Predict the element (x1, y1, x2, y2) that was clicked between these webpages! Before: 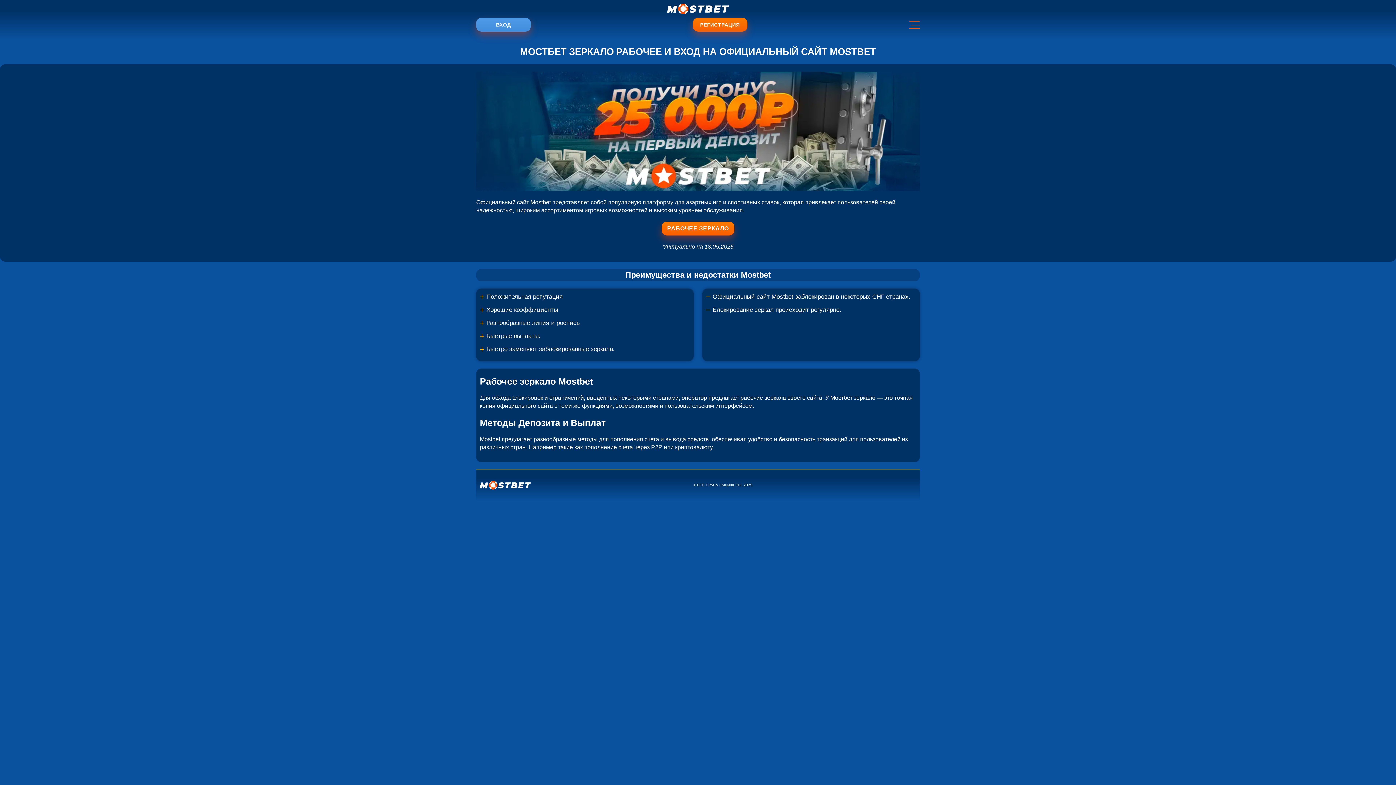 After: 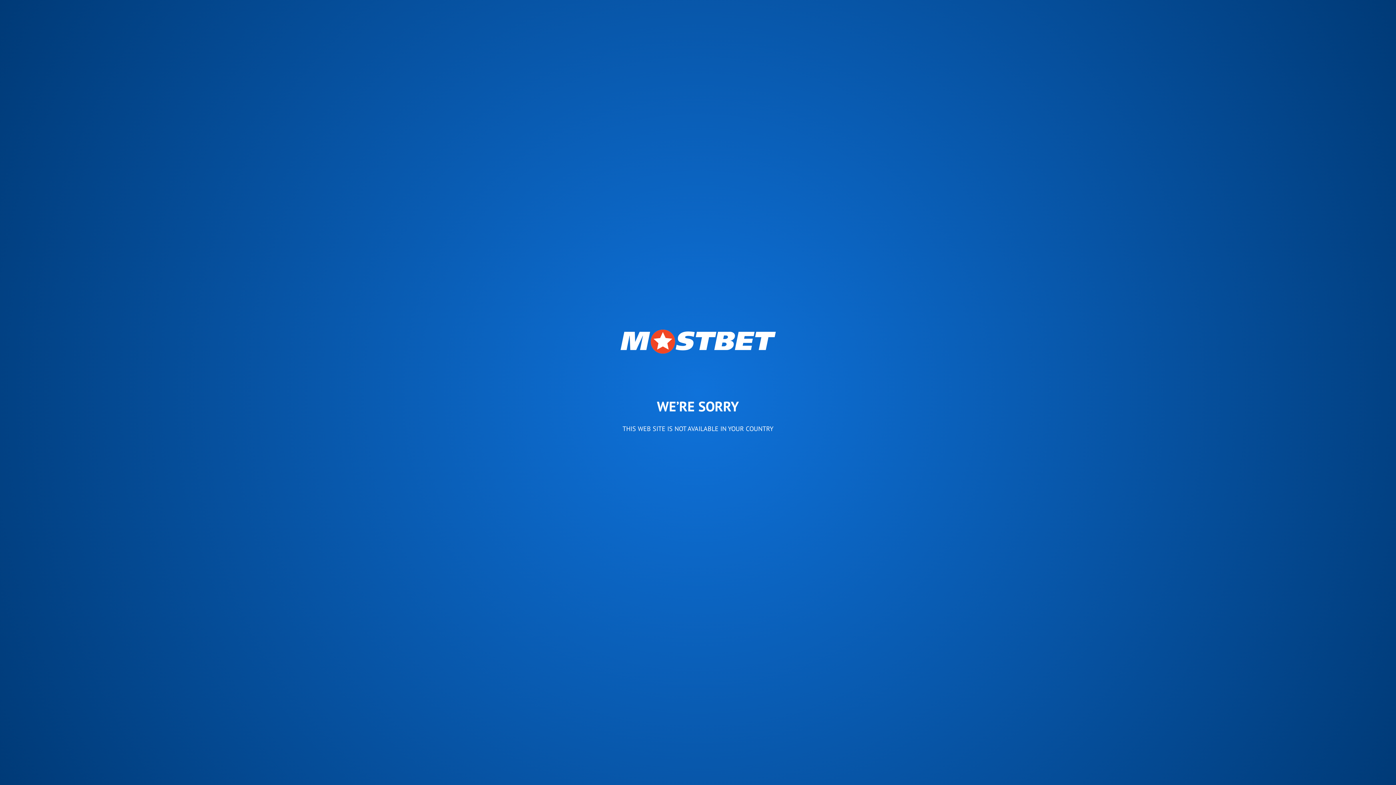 Action: label: ВХОД bbox: (476, 17, 530, 31)